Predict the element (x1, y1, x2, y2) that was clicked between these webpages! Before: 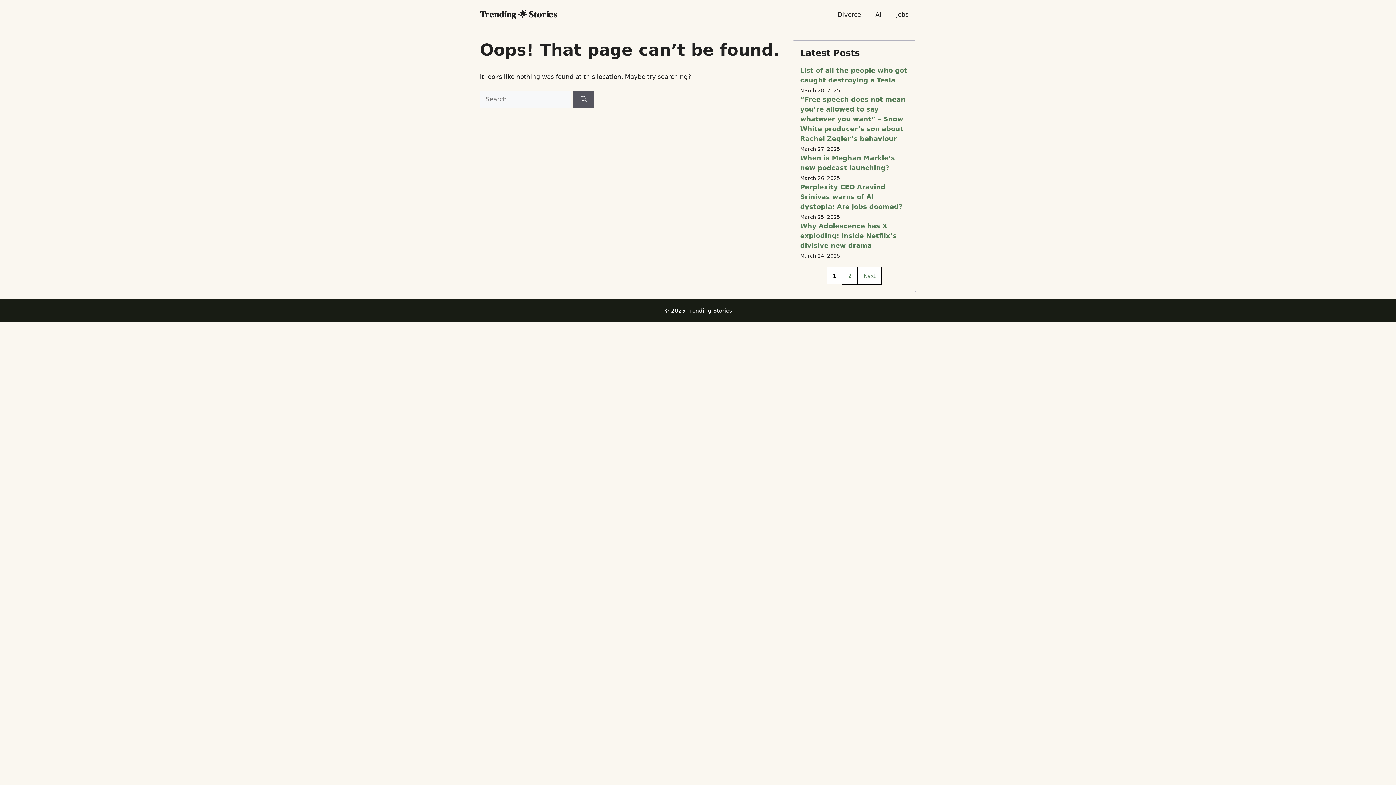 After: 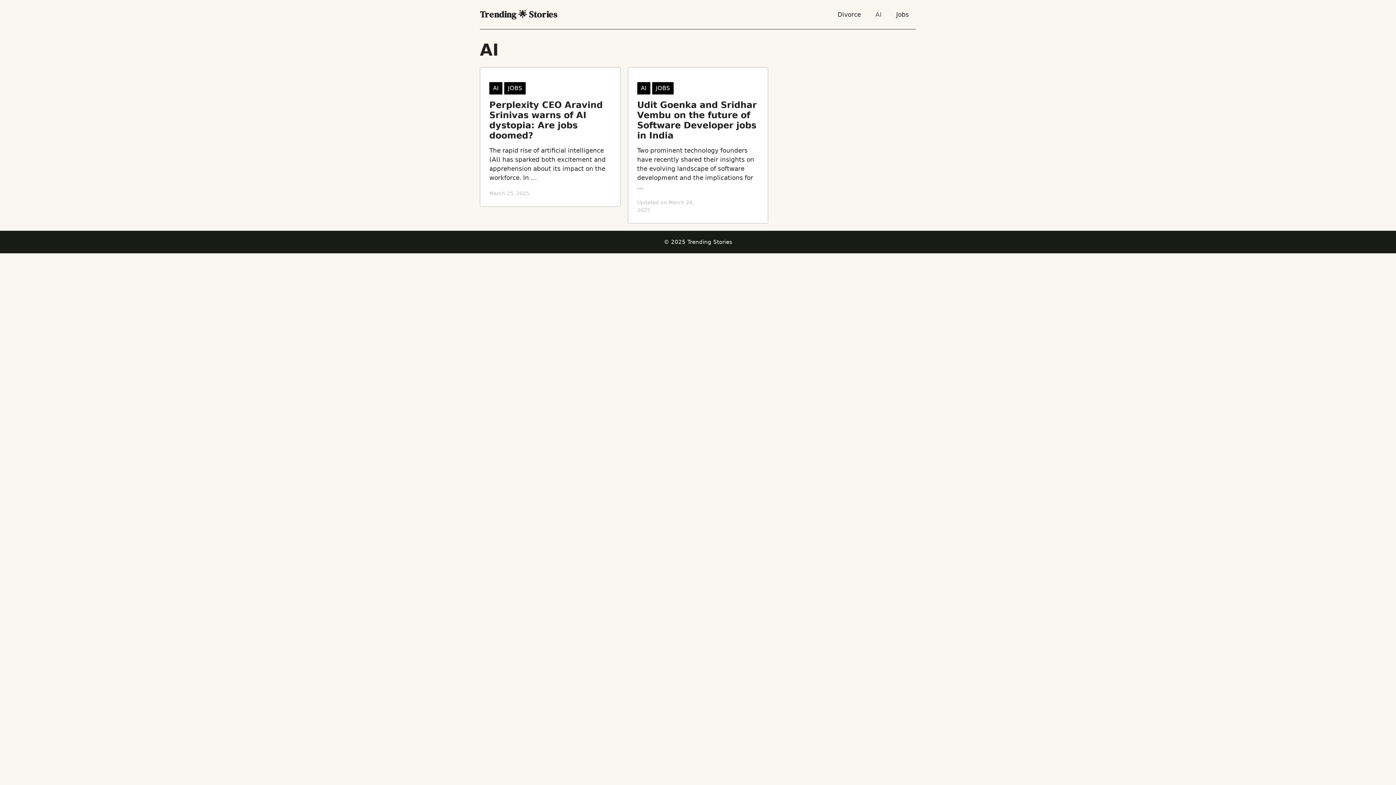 Action: label: AI bbox: (868, 7, 889, 21)